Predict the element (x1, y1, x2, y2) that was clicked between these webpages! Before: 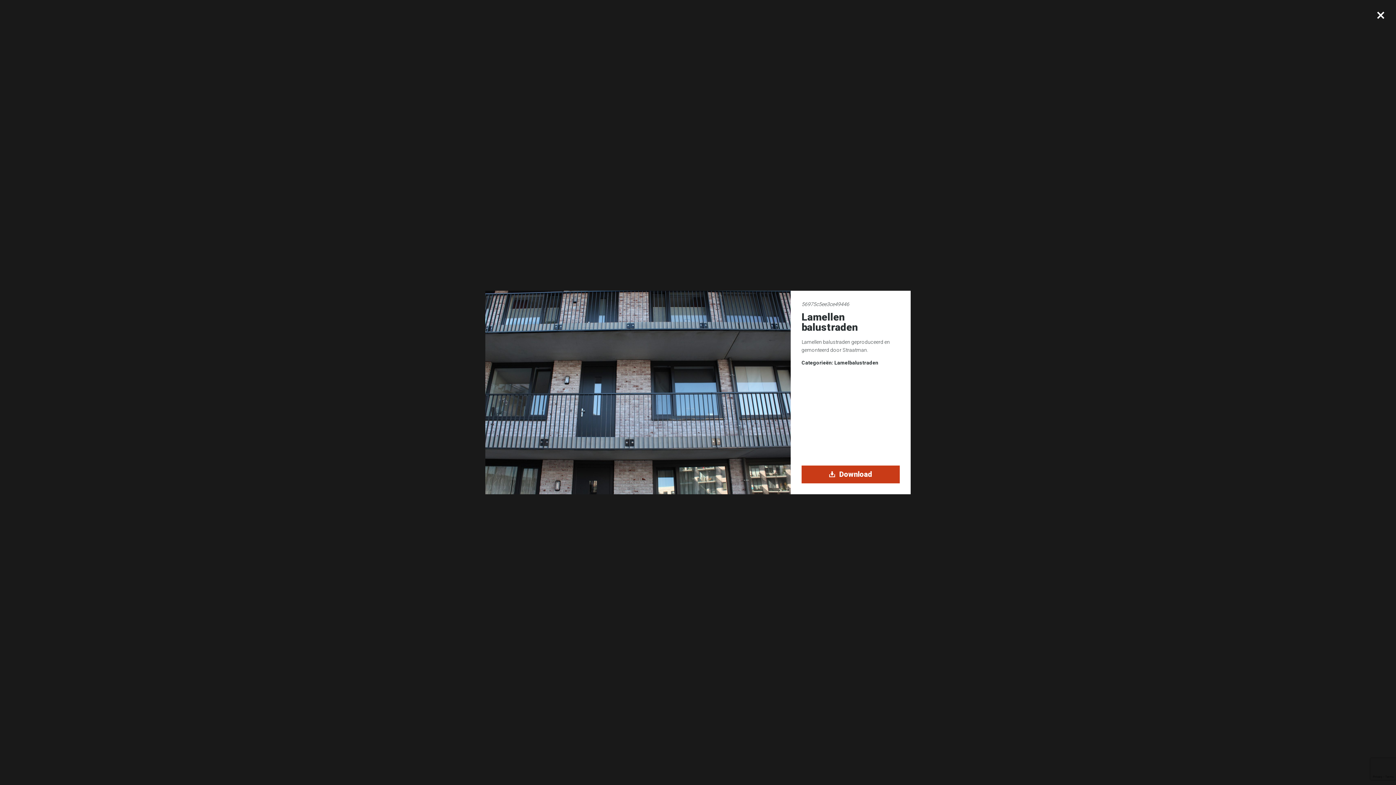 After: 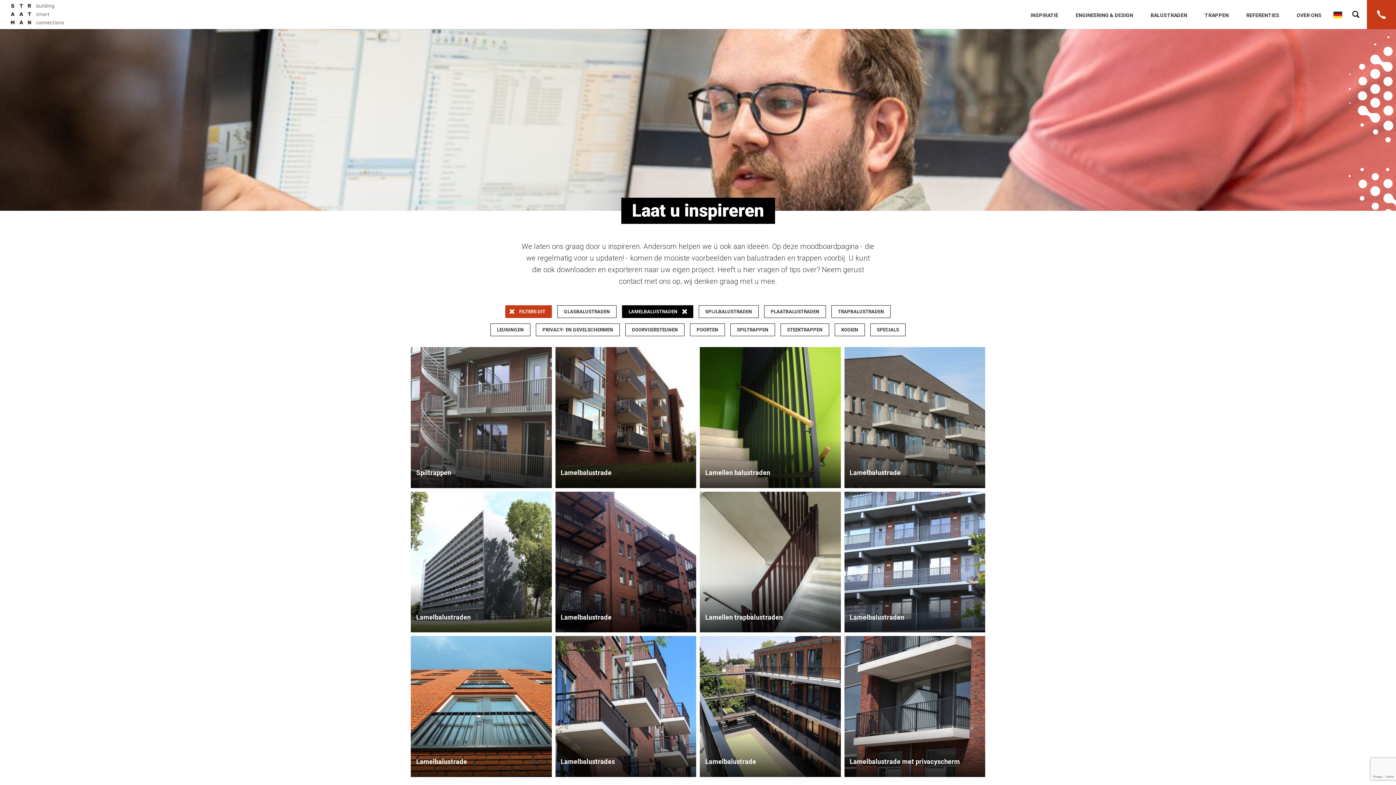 Action: bbox: (834, 360, 878, 365) label: Lamelbalustraden